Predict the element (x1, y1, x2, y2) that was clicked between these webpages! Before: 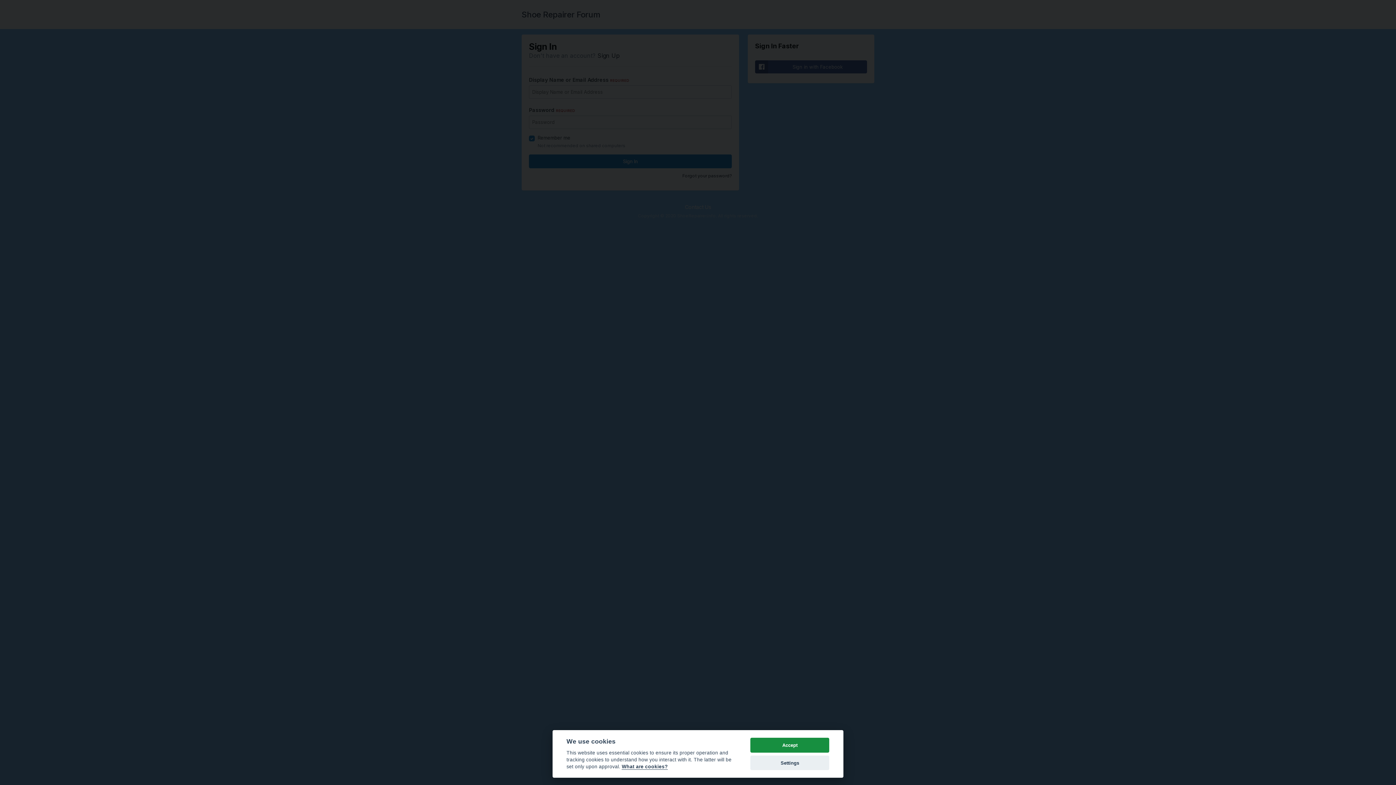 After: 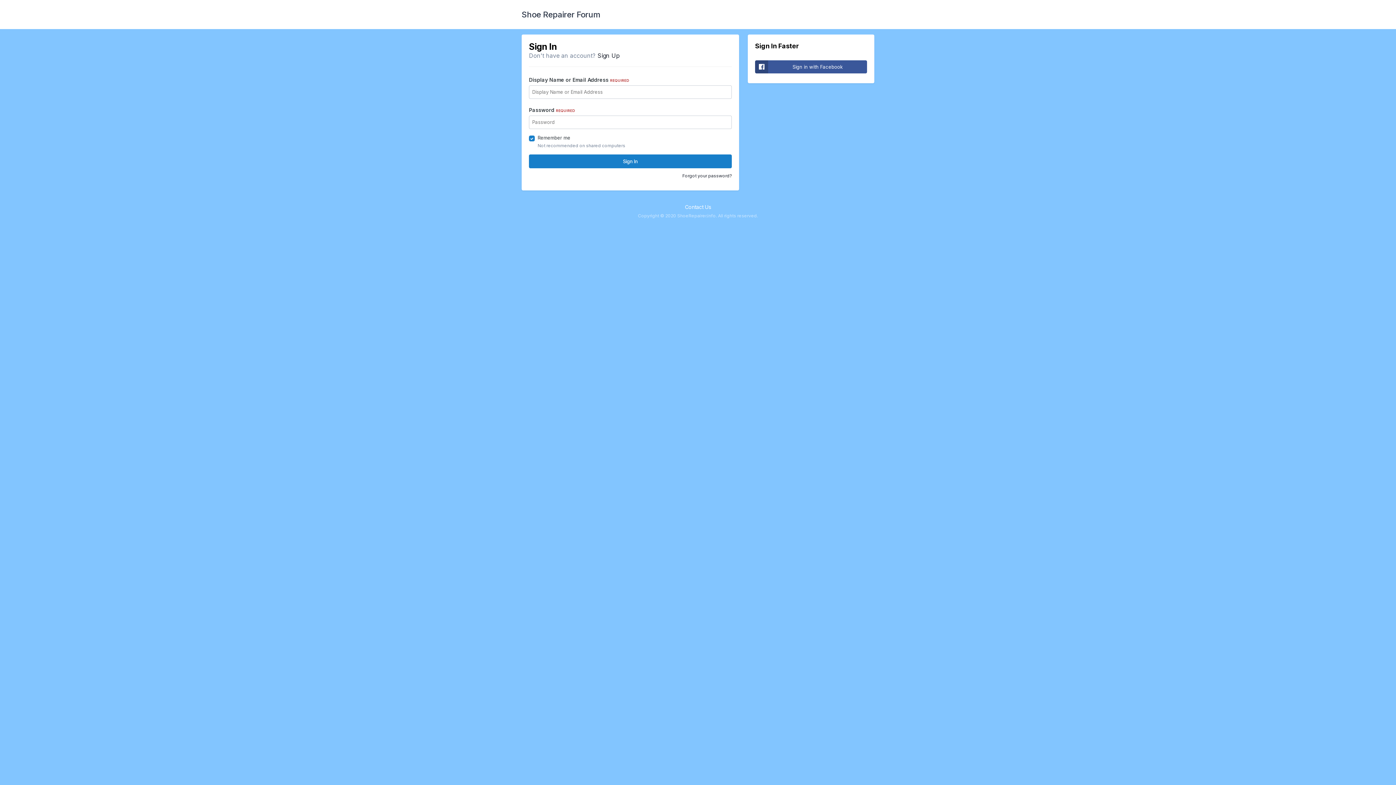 Action: label: Accept bbox: (750, 738, 829, 753)